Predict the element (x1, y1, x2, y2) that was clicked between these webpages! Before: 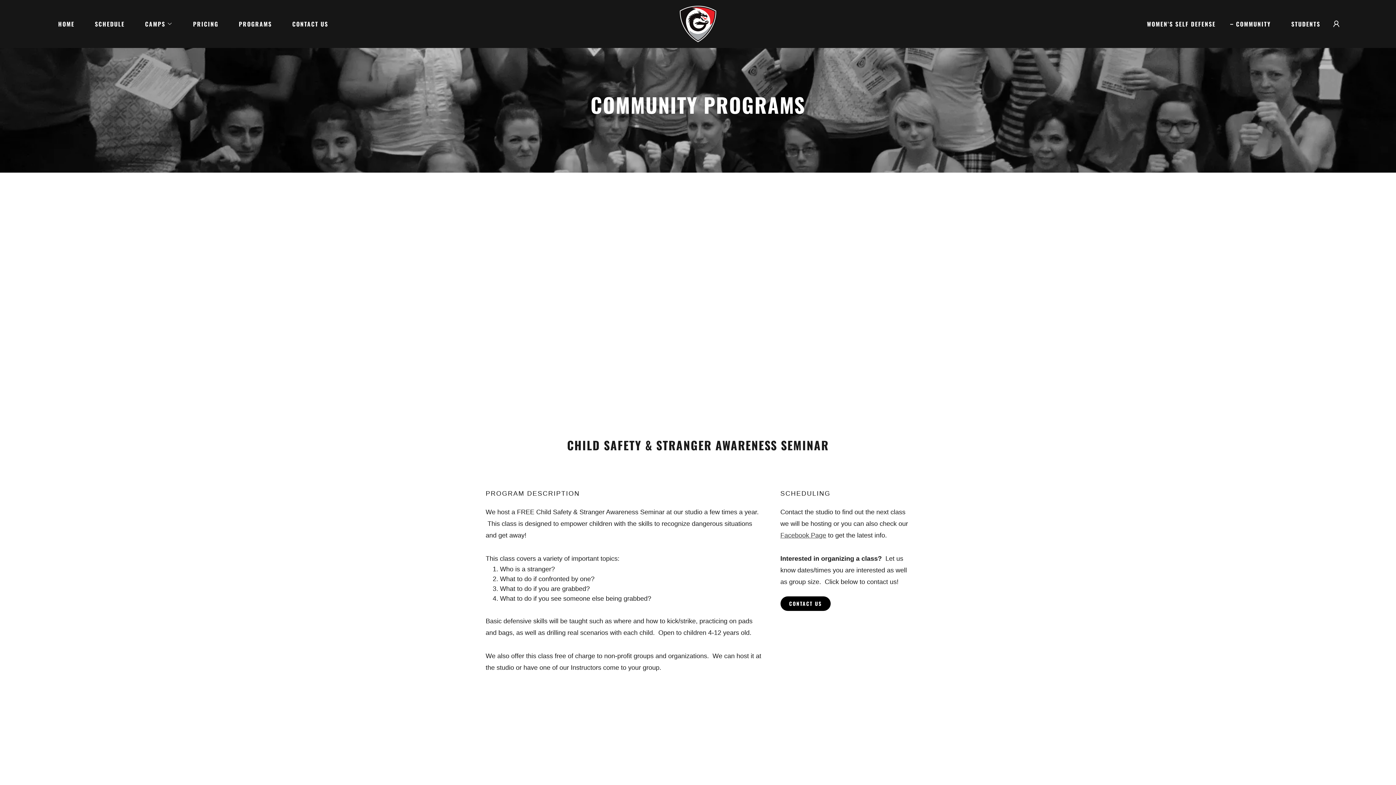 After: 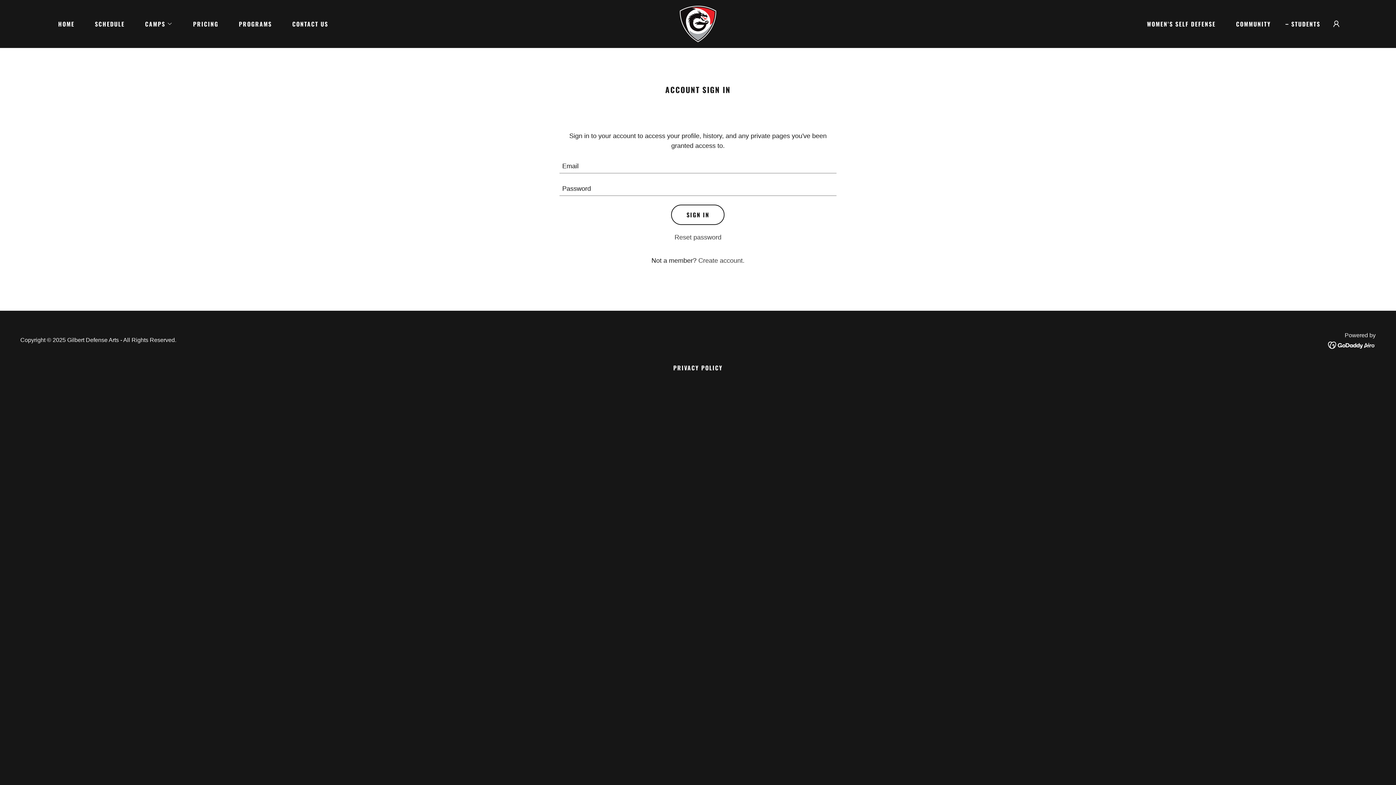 Action: label: STUDENTS bbox: (1283, 17, 1322, 30)